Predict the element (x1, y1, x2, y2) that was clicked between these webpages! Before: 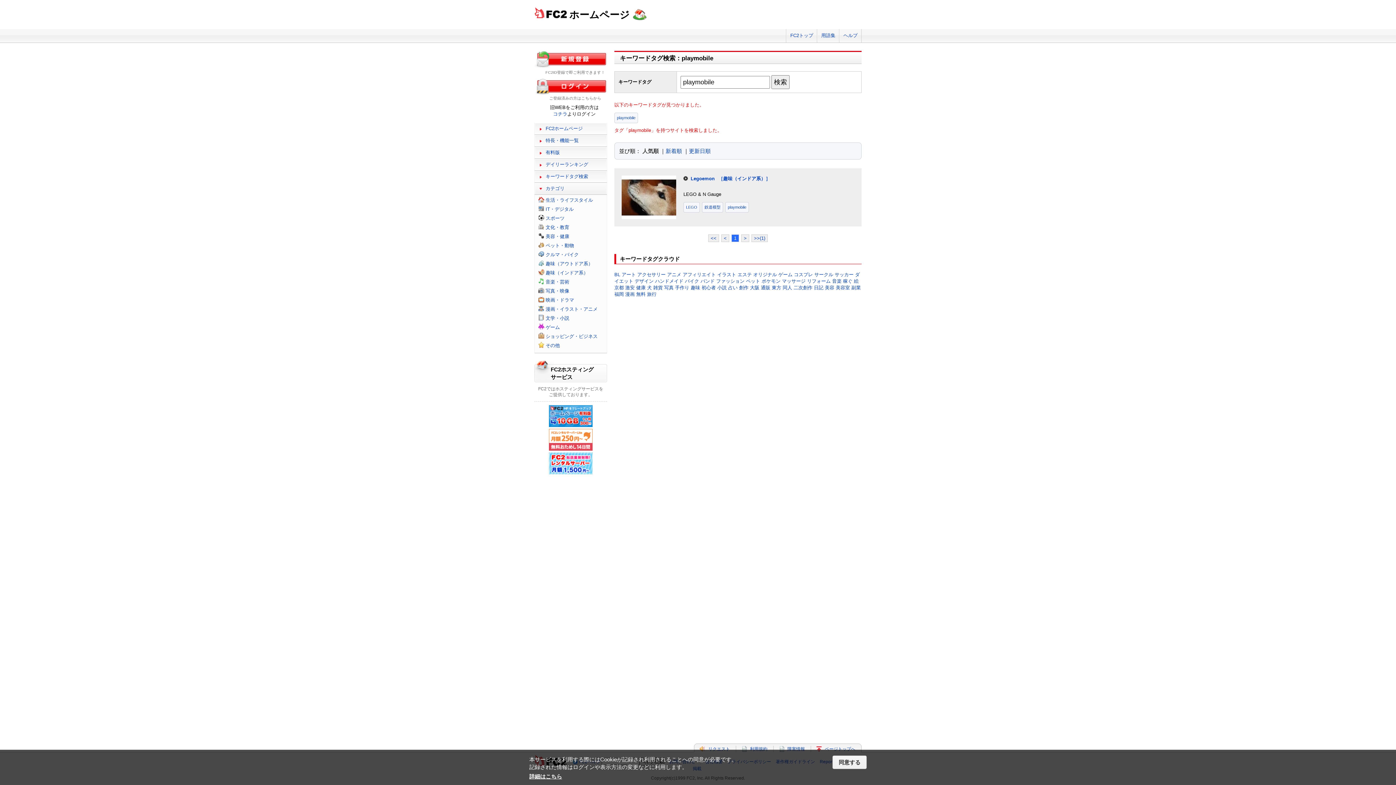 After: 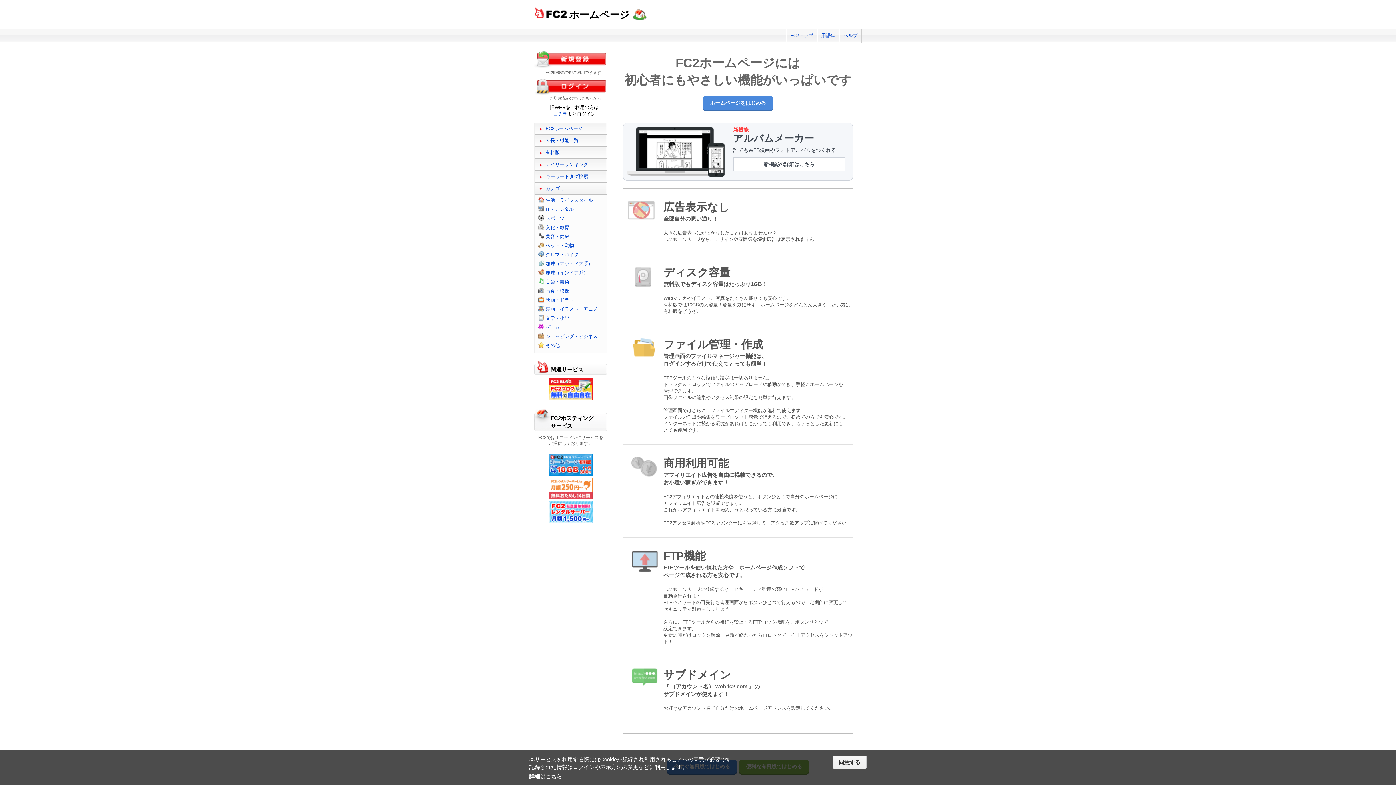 Action: label: 特長・機能一覧 bbox: (545, 137, 578, 143)